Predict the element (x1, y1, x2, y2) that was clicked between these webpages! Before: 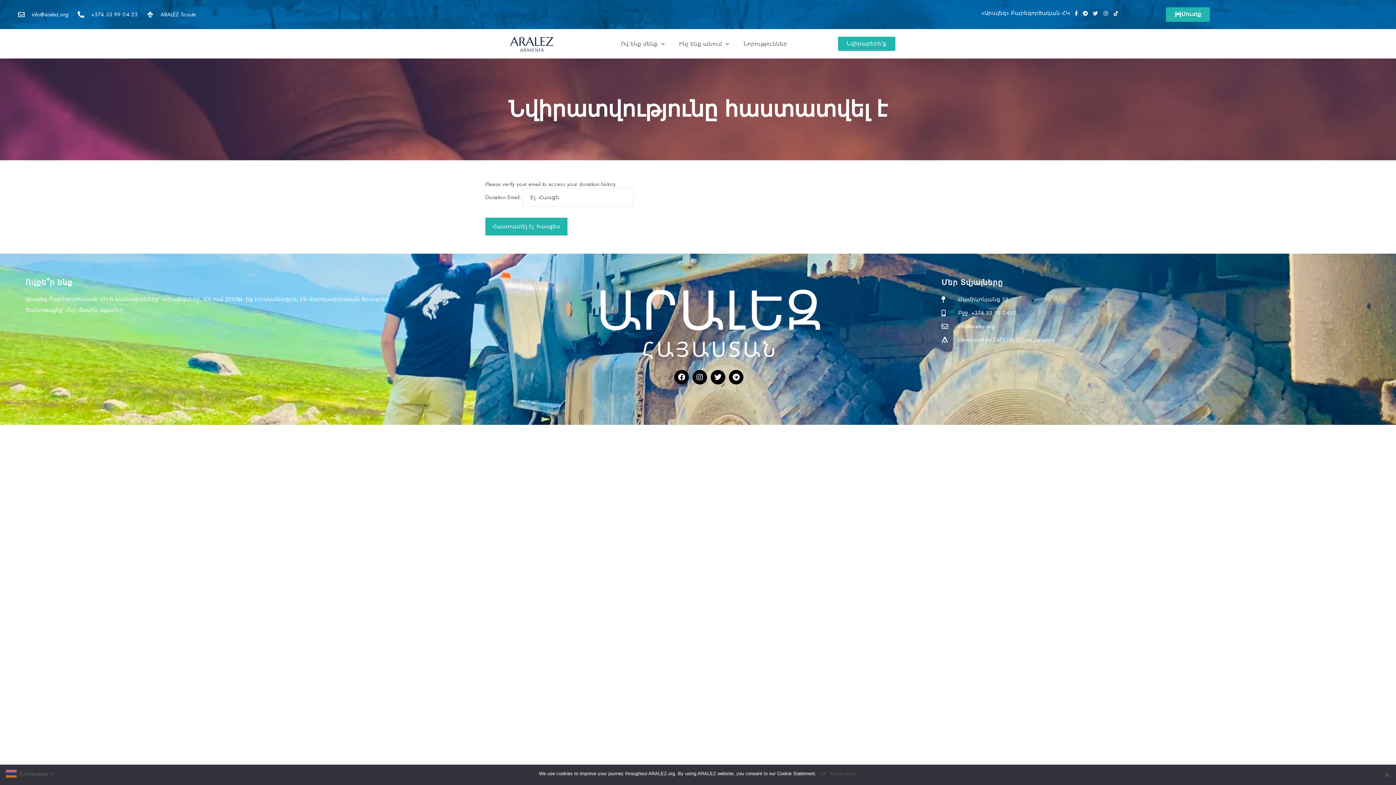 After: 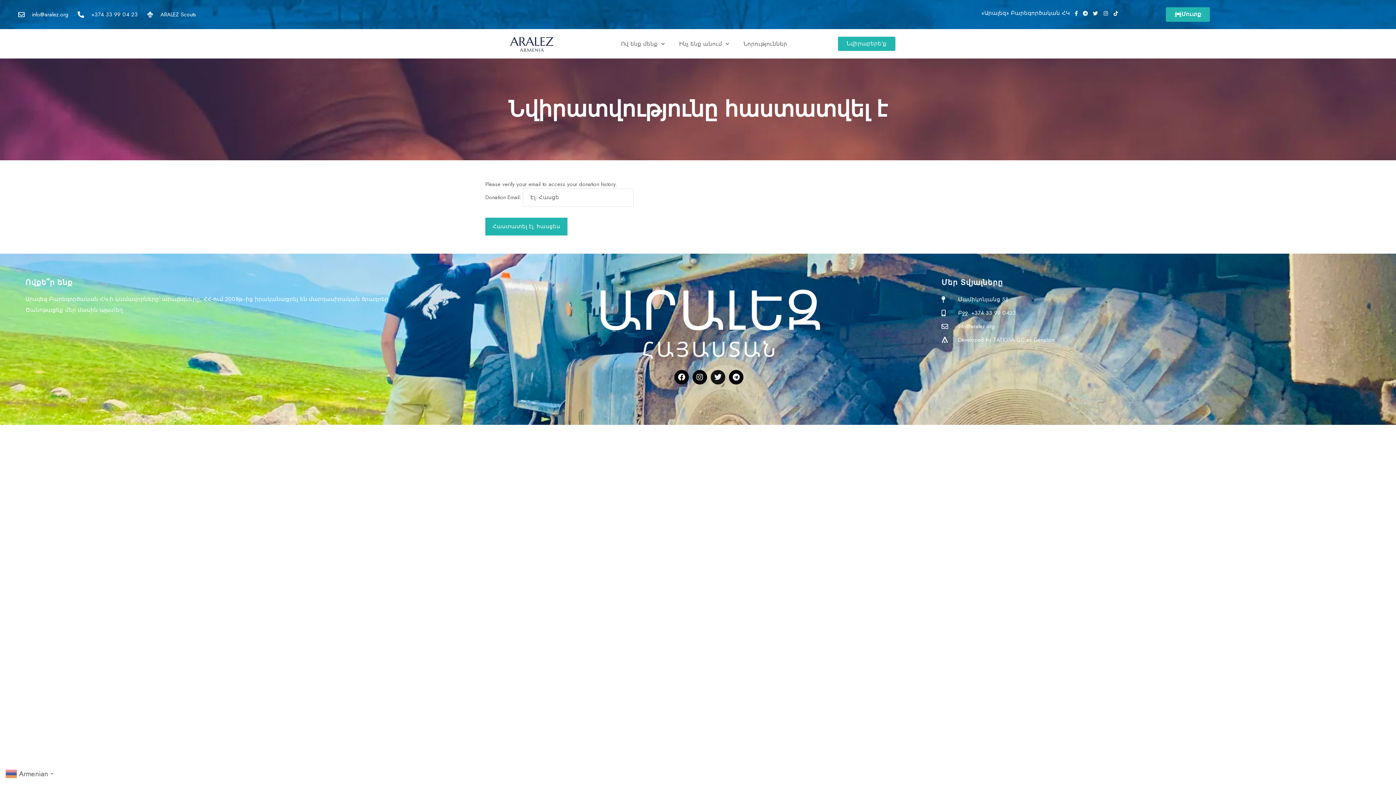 Action: label: Twitter bbox: (710, 370, 725, 384)